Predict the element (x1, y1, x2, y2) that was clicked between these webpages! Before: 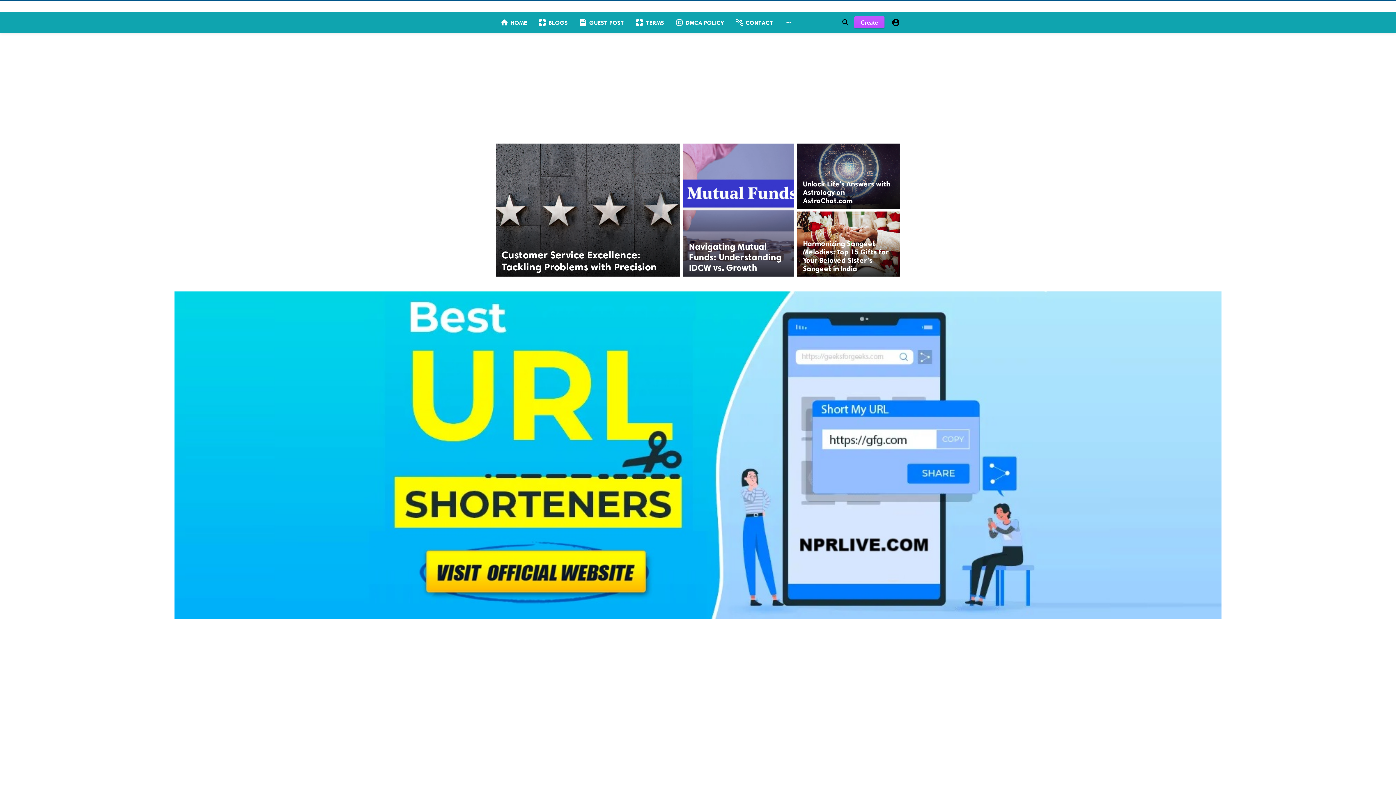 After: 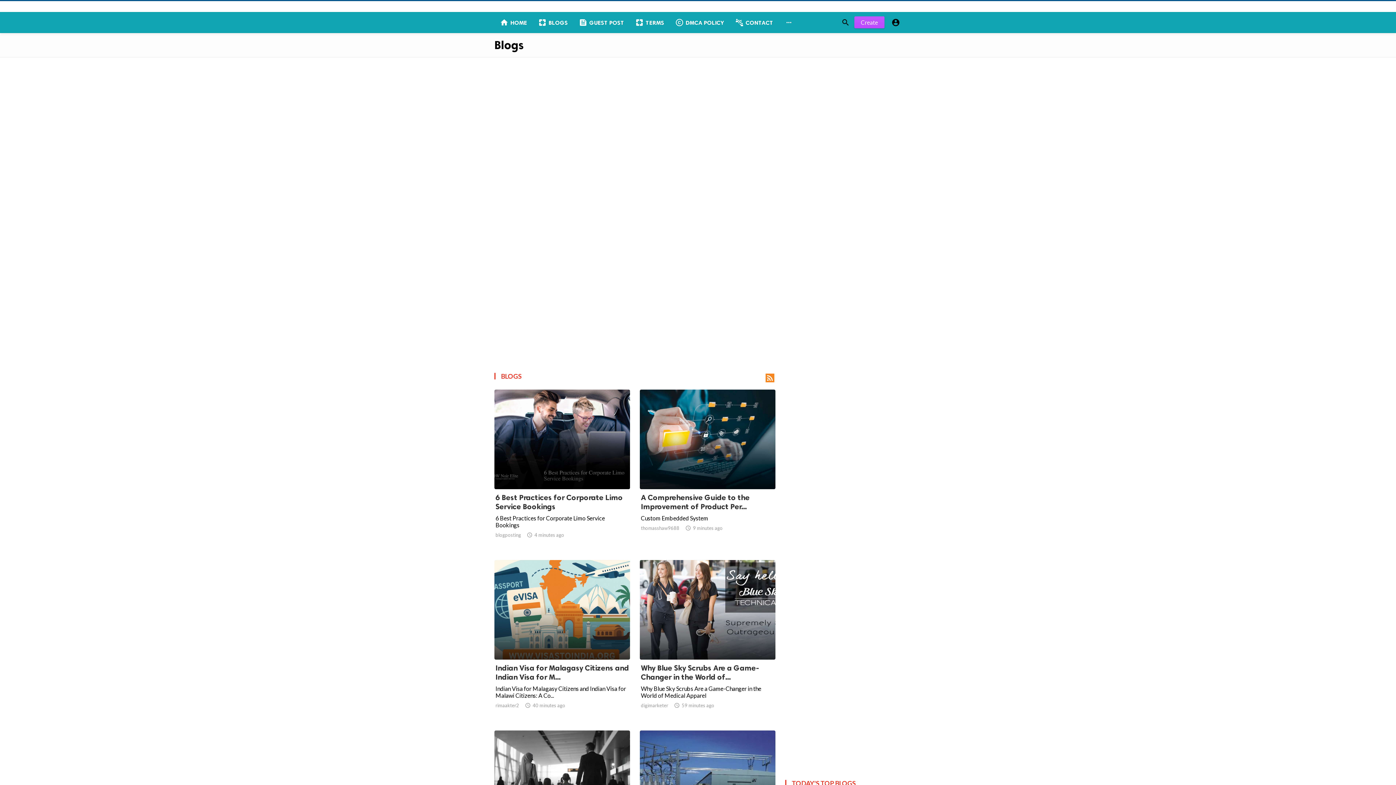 Action: bbox: (532, 12, 573, 33) label: pages
BLOGS